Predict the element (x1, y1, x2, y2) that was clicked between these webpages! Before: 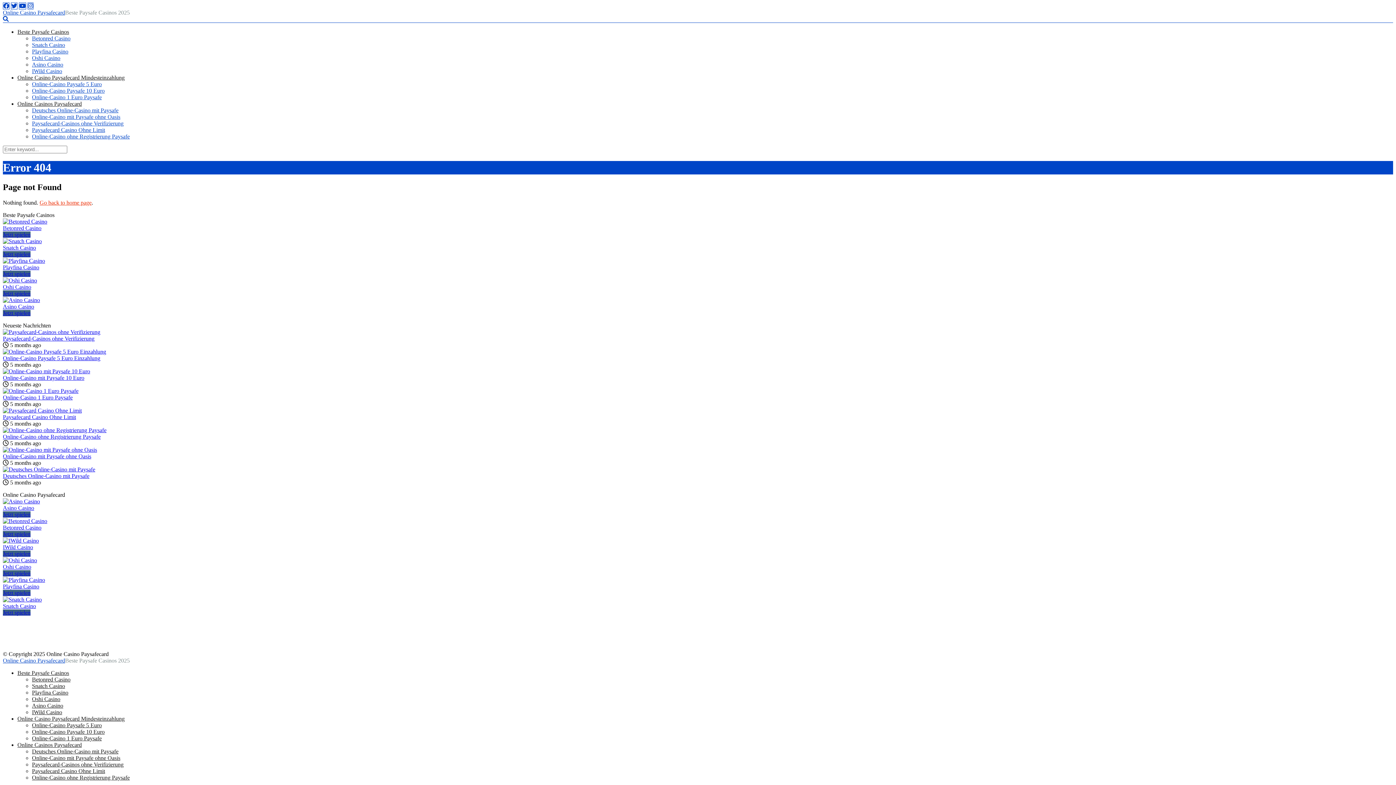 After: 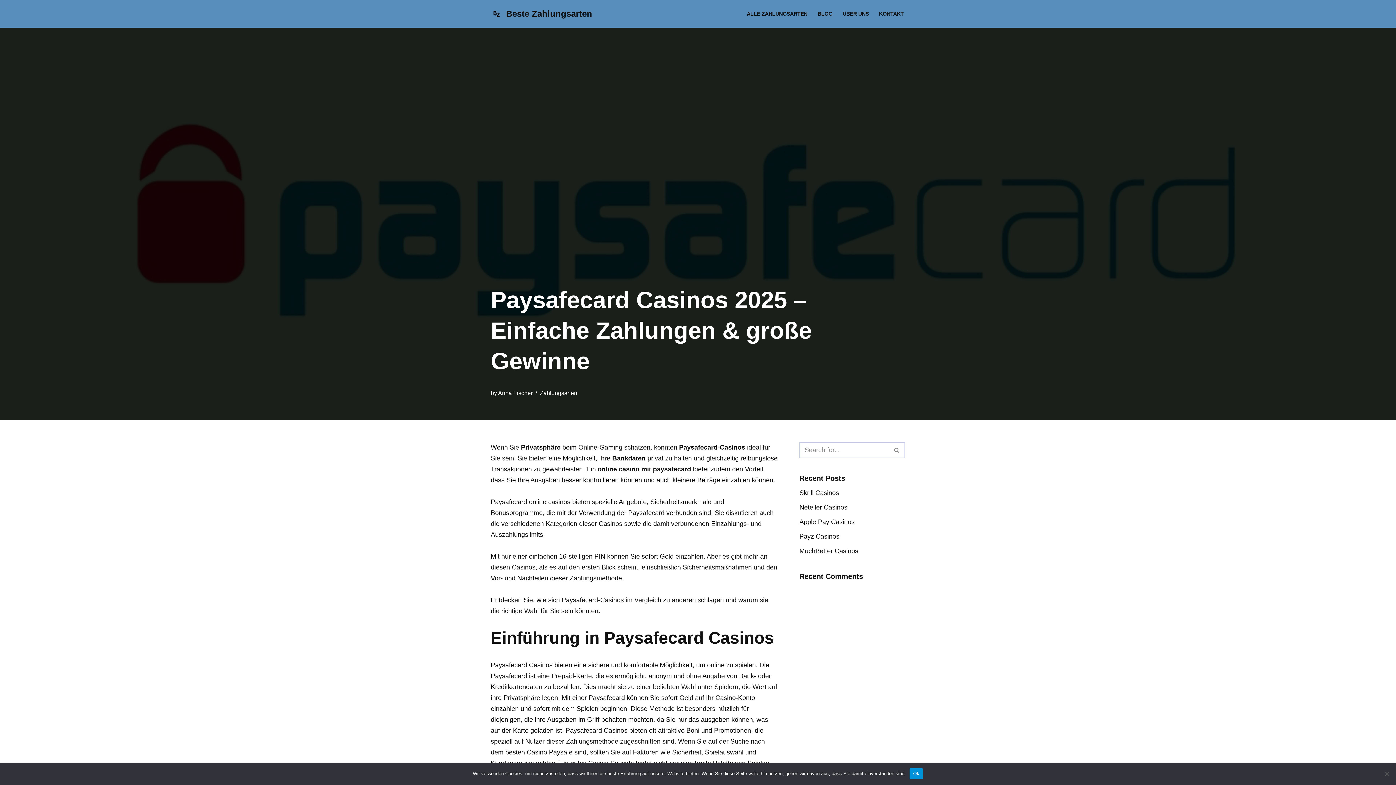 Action: bbox: (32, 35, 70, 41) label: Betonred Casino